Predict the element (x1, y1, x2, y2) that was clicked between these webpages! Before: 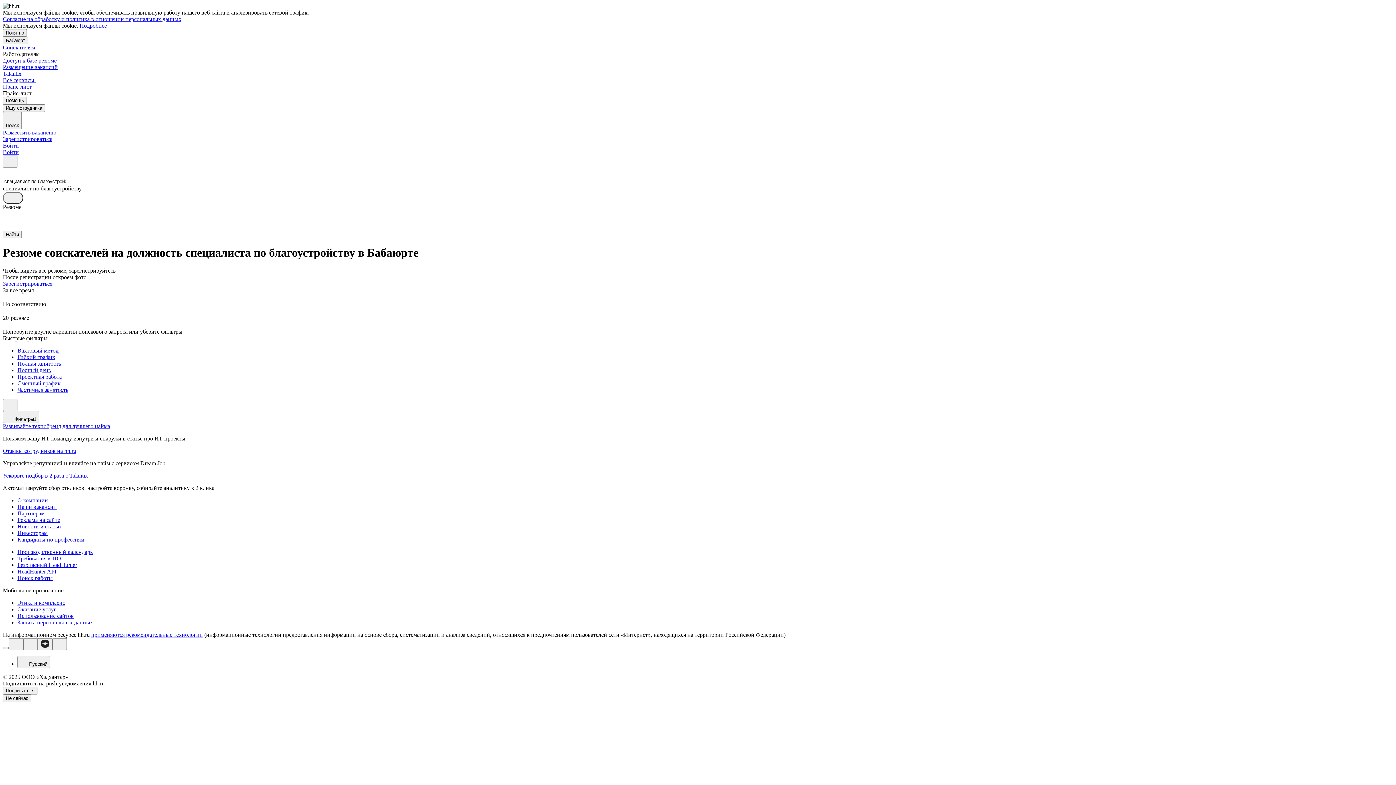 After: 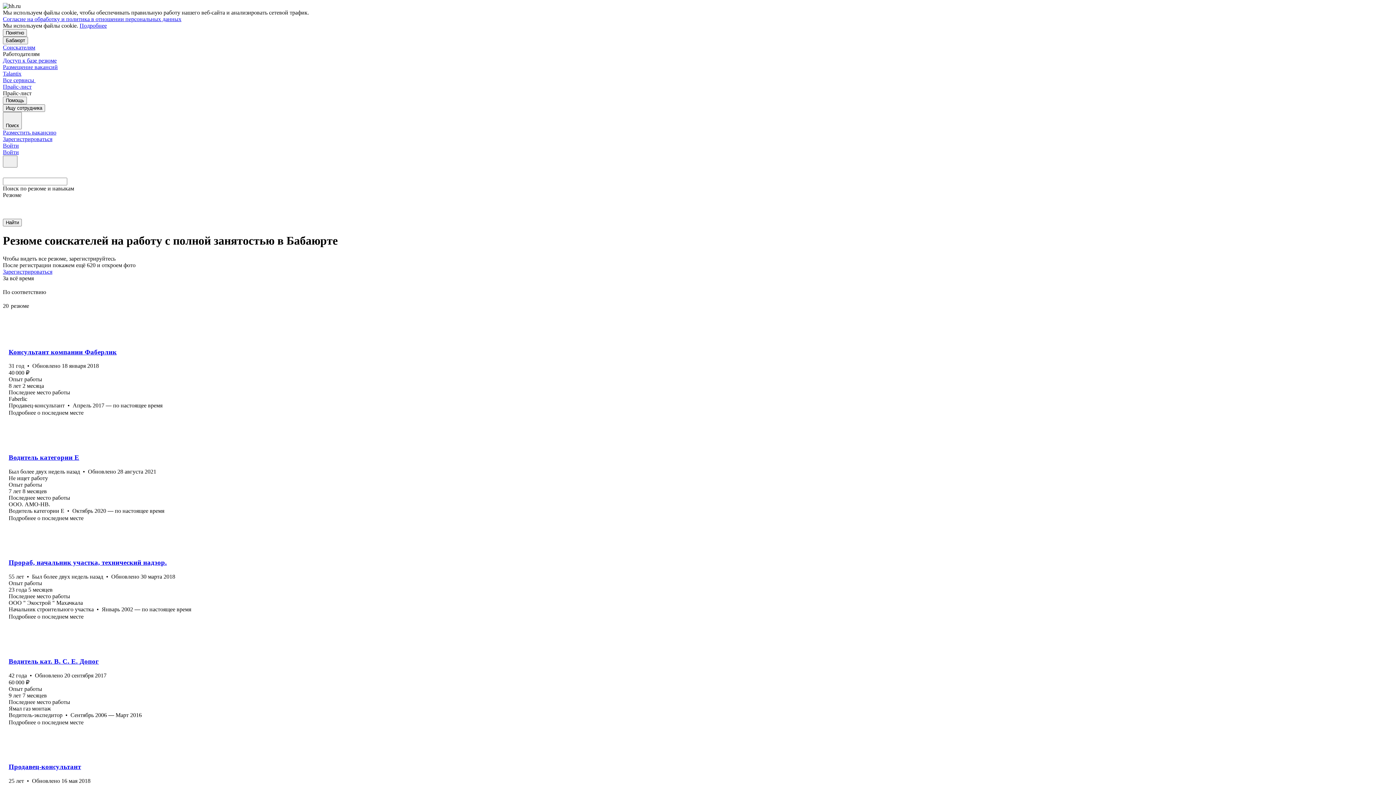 Action: label: Полная занятость bbox: (17, 360, 1393, 367)